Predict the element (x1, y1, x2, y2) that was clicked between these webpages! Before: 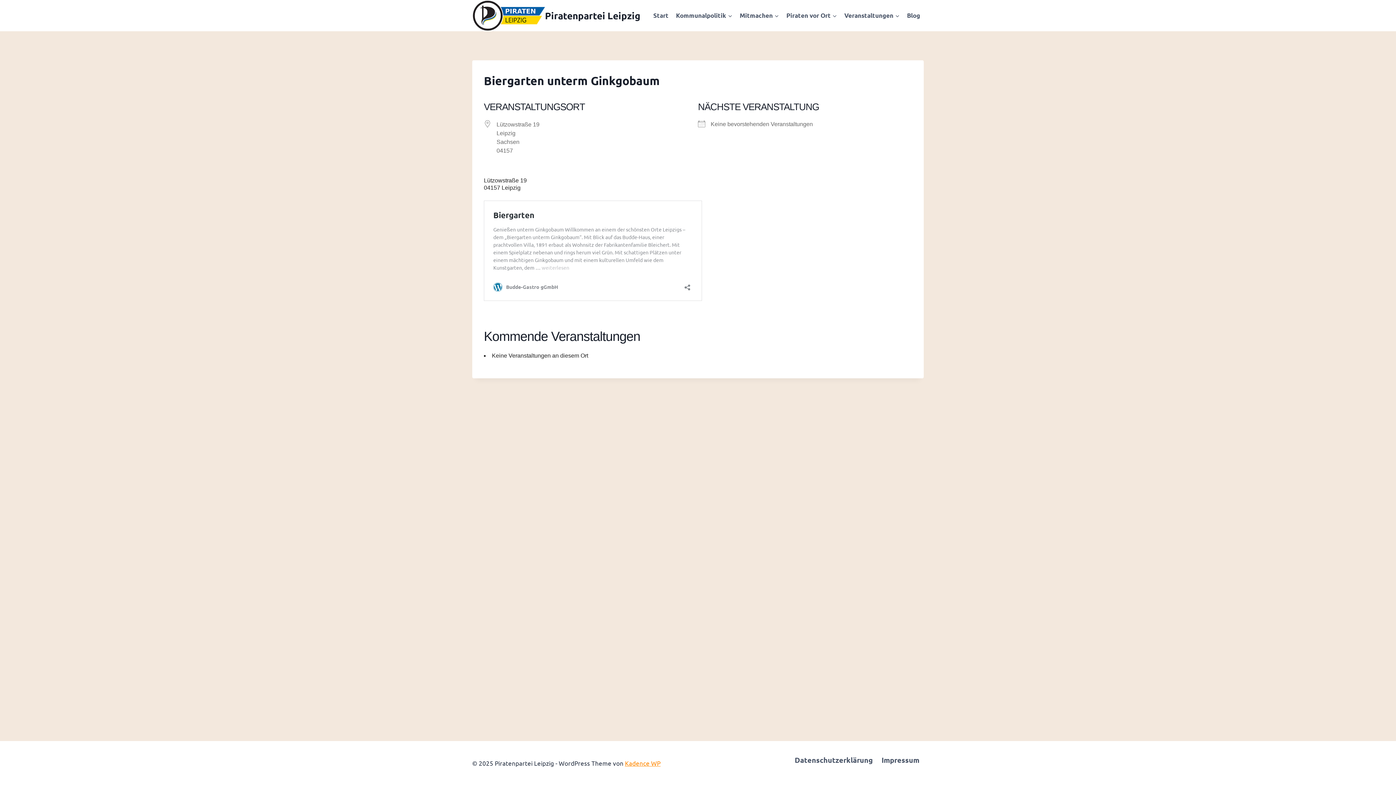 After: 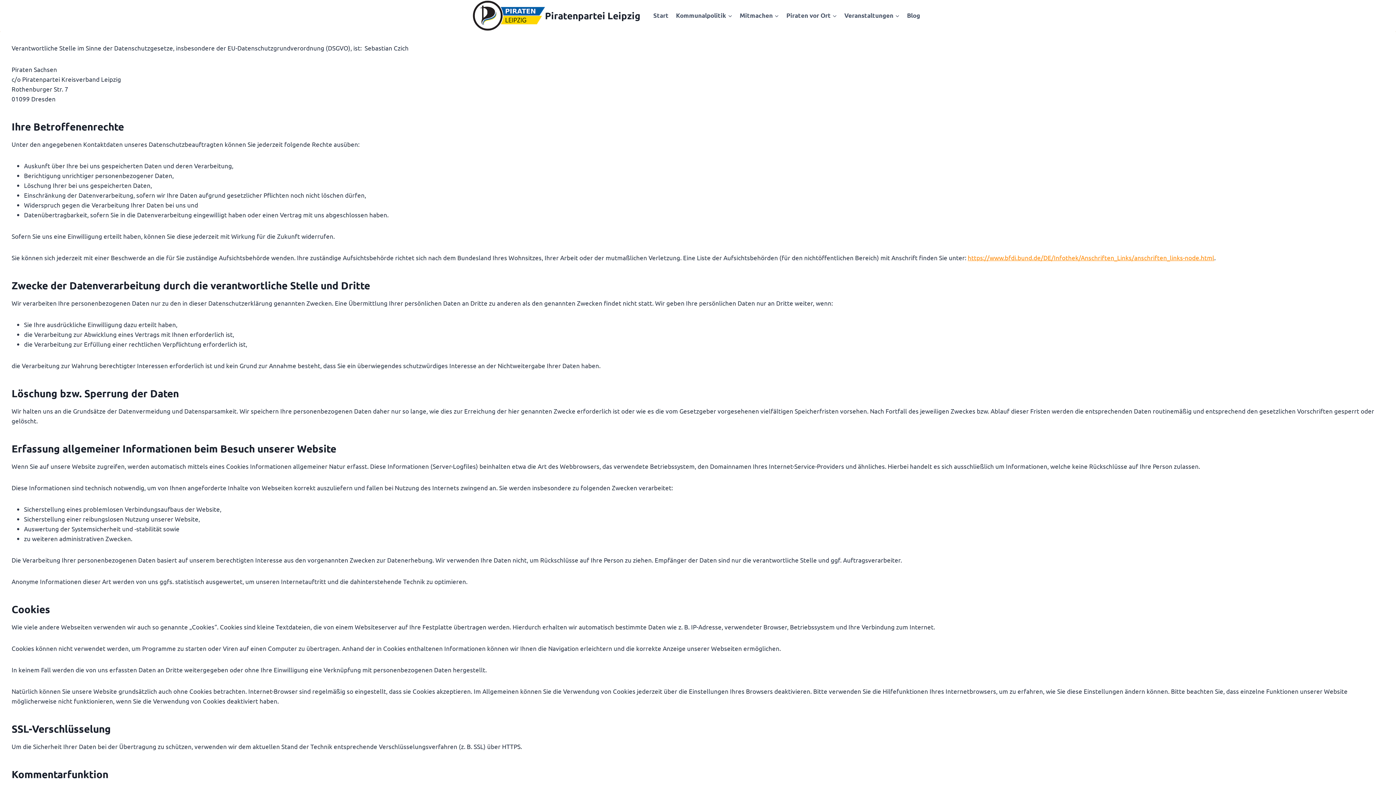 Action: label: Datenschutzerklärung bbox: (790, 752, 877, 768)